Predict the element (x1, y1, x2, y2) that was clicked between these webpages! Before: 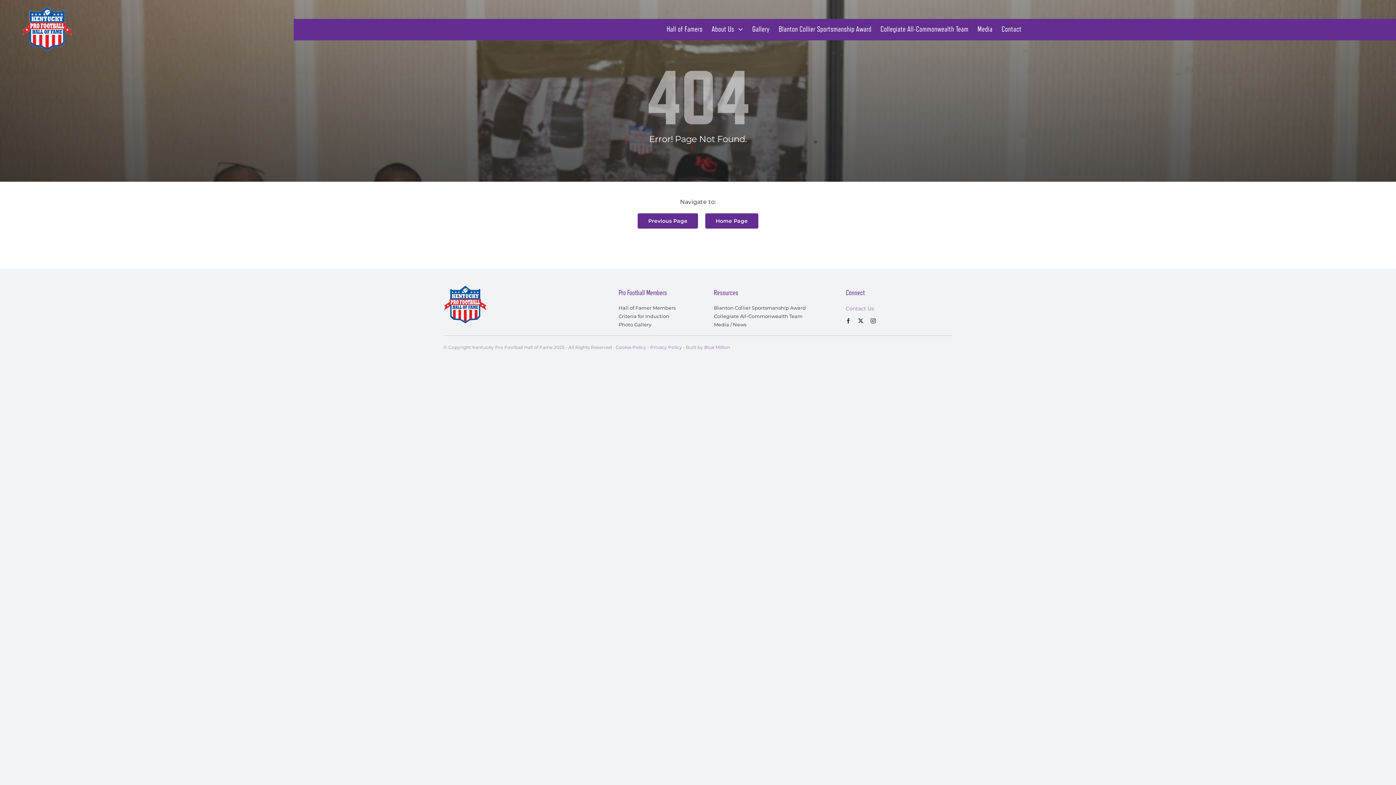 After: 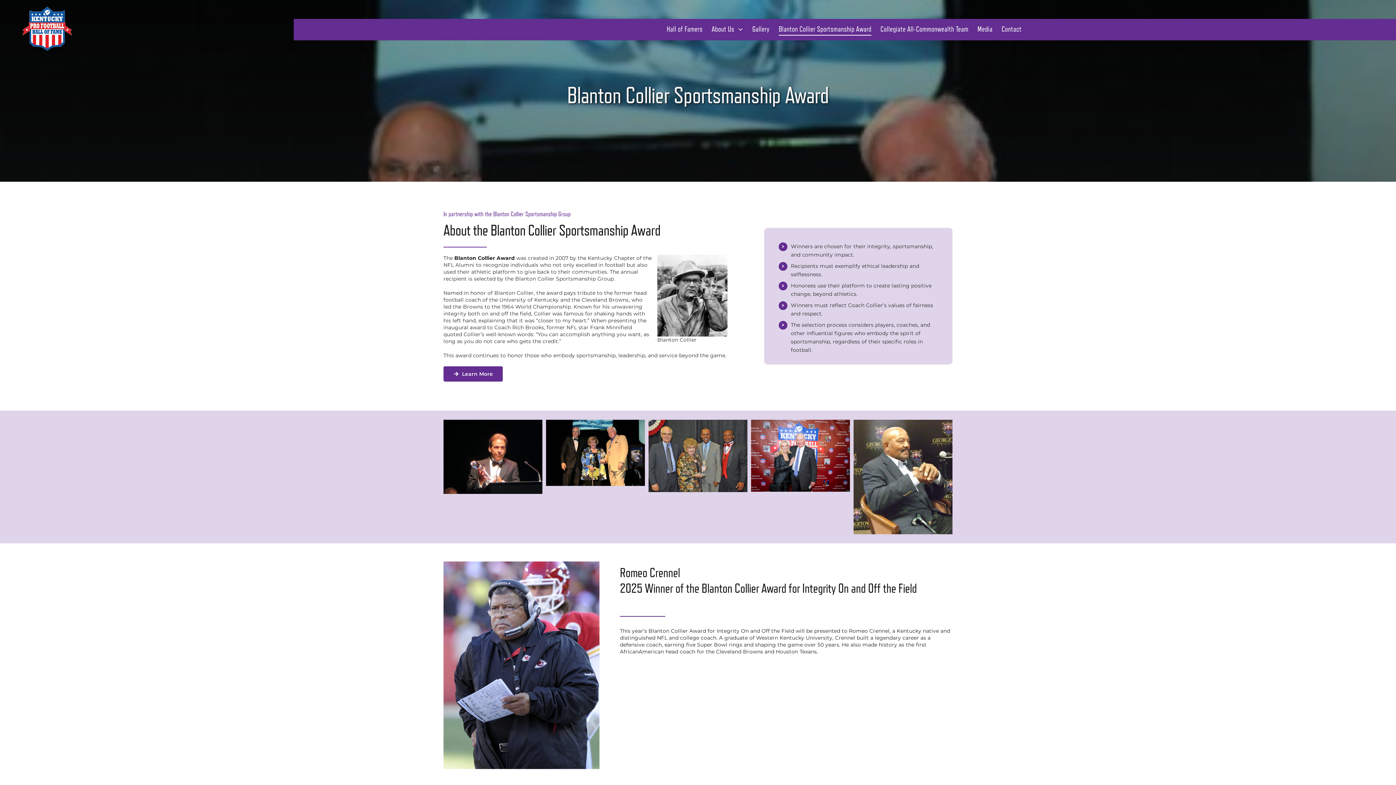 Action: bbox: (714, 304, 835, 311) label: Blanton Collier Sportsmanship Award